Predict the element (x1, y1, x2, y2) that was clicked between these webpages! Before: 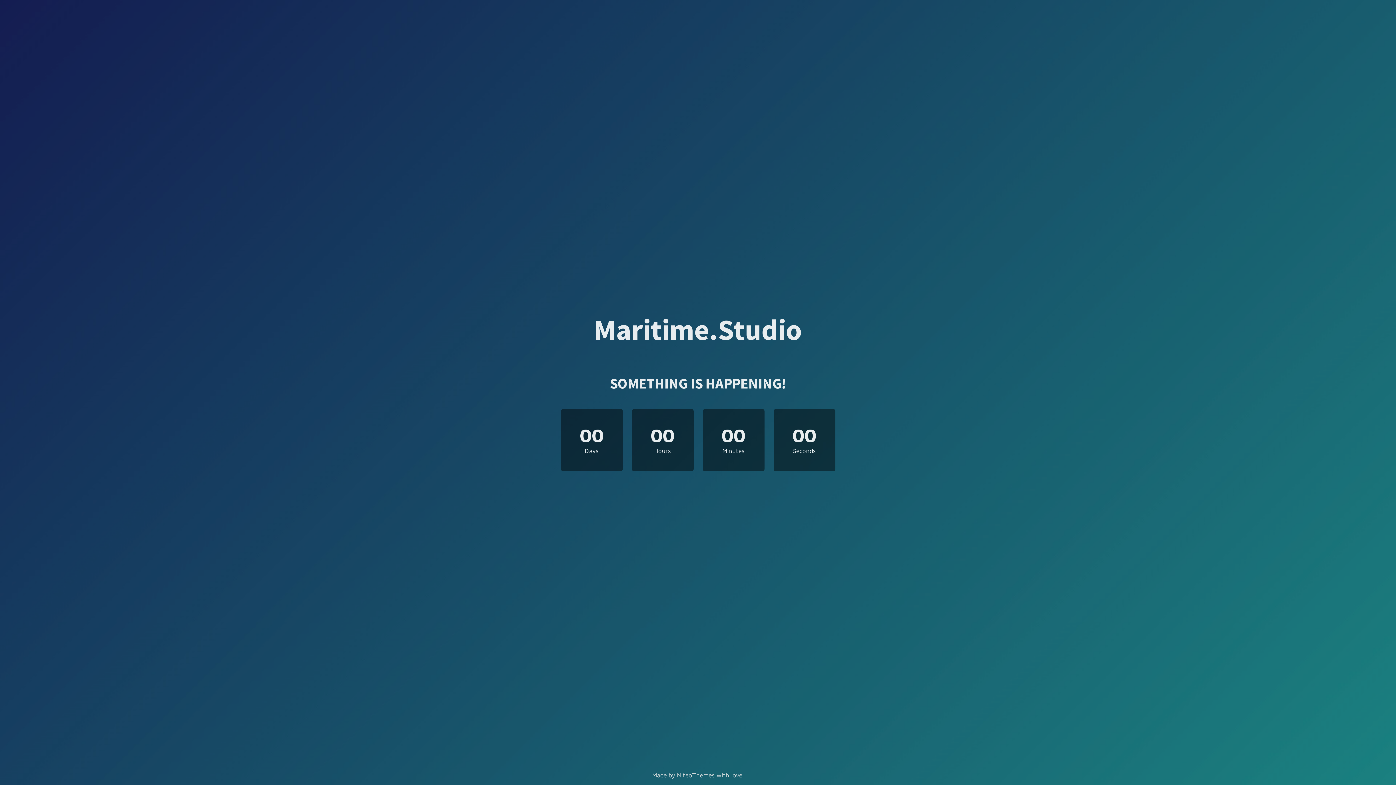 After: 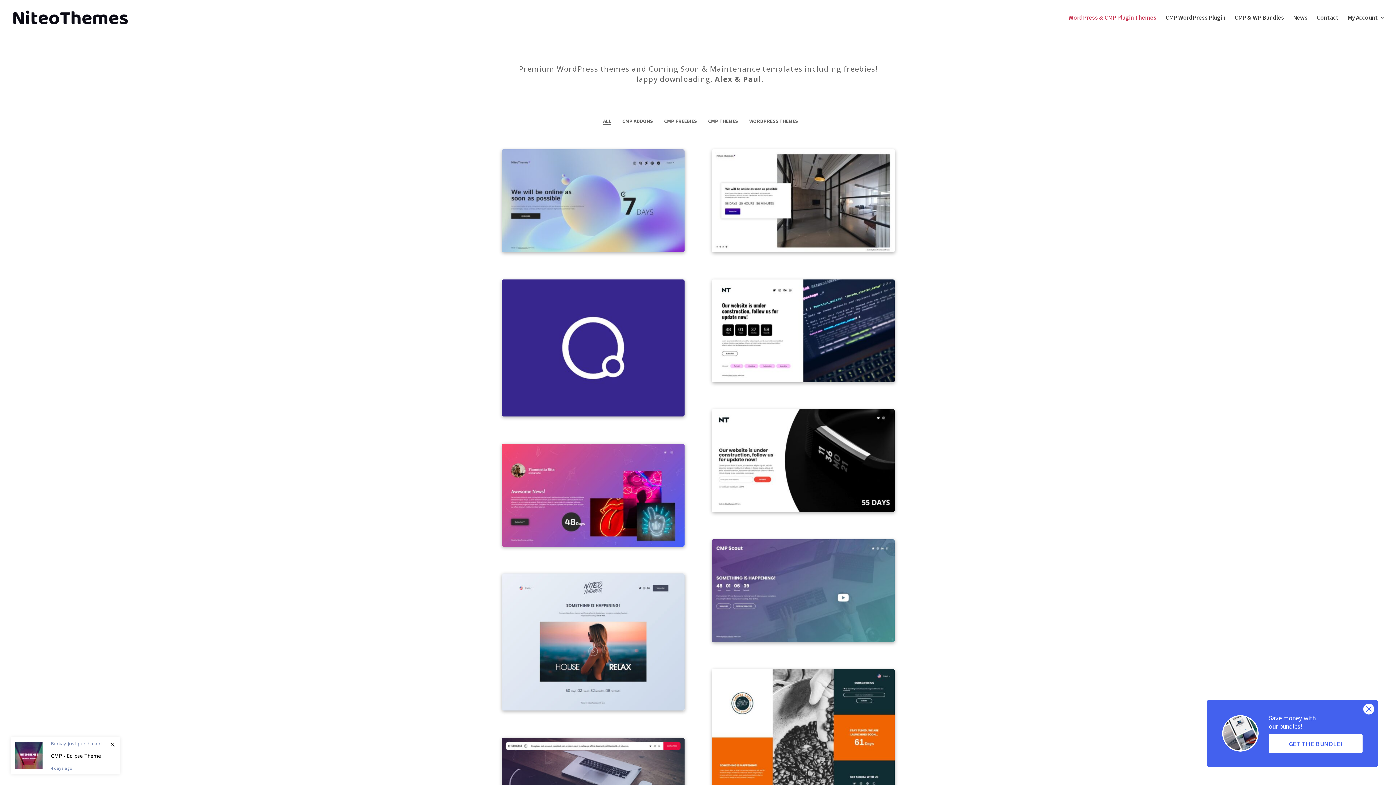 Action: label: NiteoThemes bbox: (677, 772, 714, 779)